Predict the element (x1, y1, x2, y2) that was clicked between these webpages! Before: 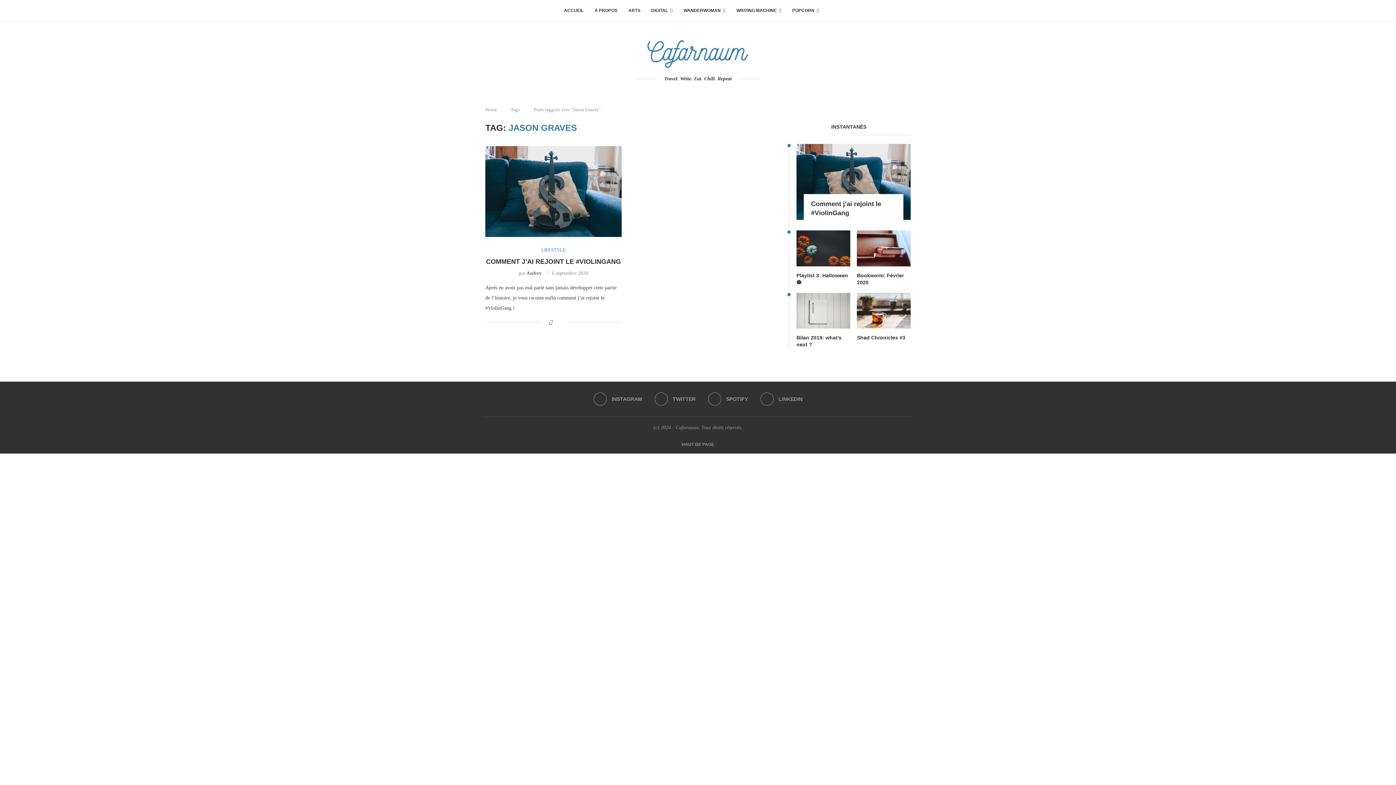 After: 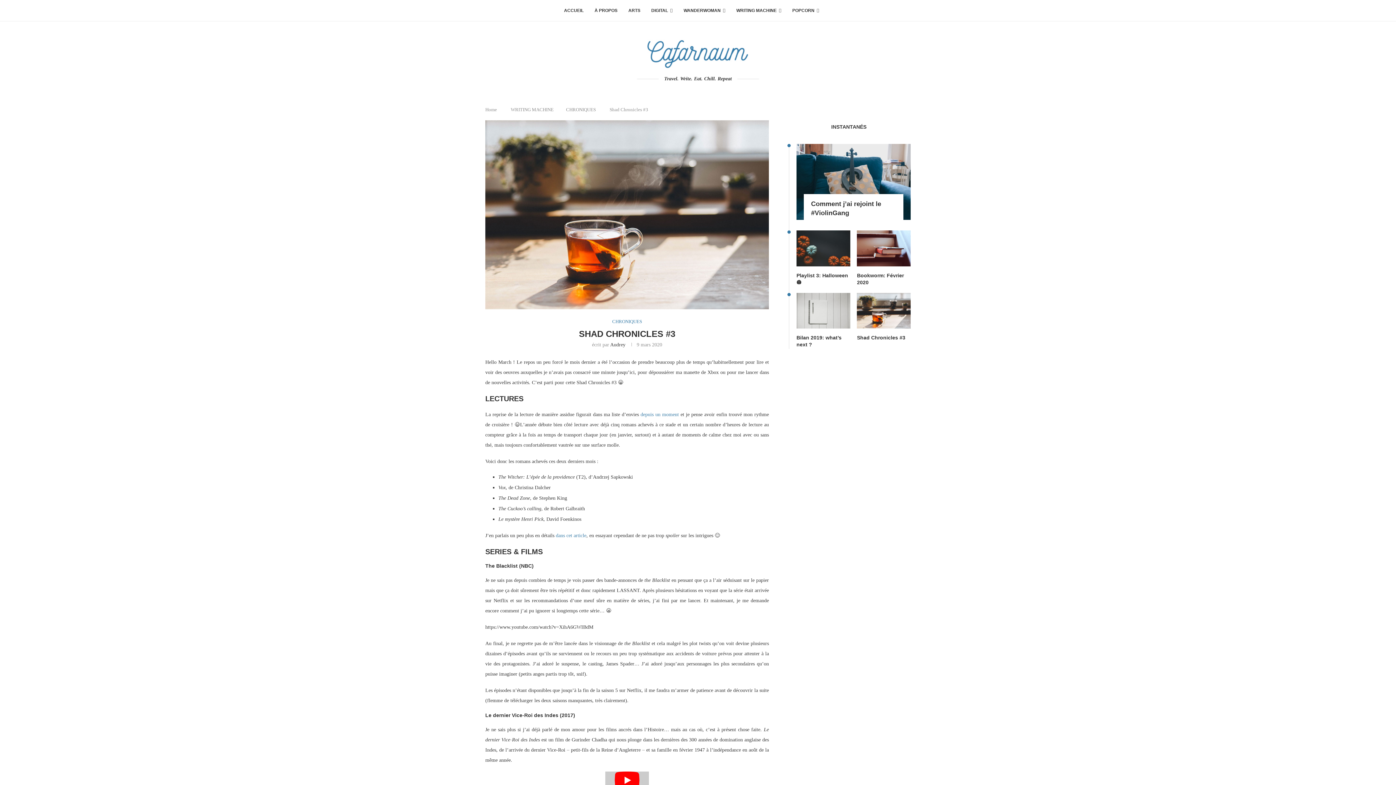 Action: bbox: (857, 292, 910, 328)